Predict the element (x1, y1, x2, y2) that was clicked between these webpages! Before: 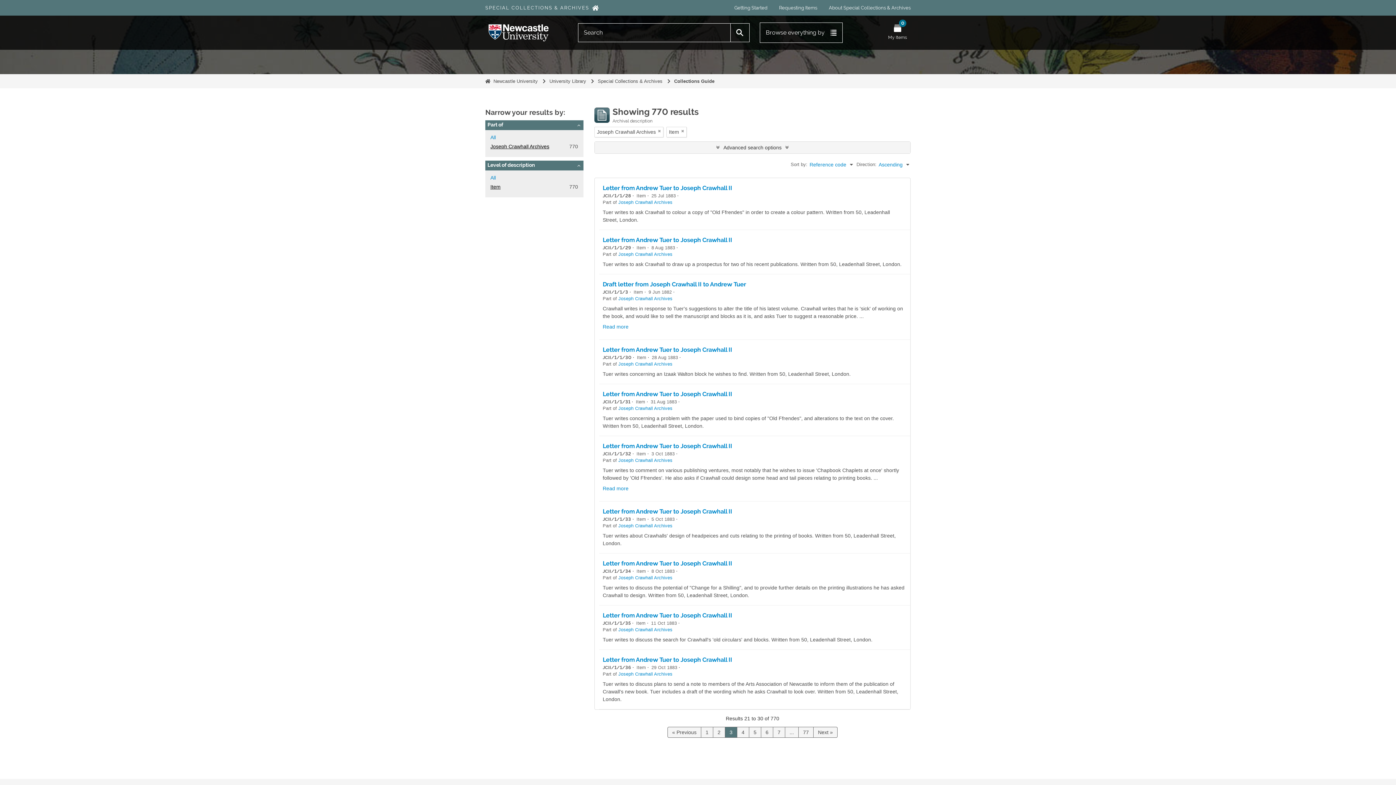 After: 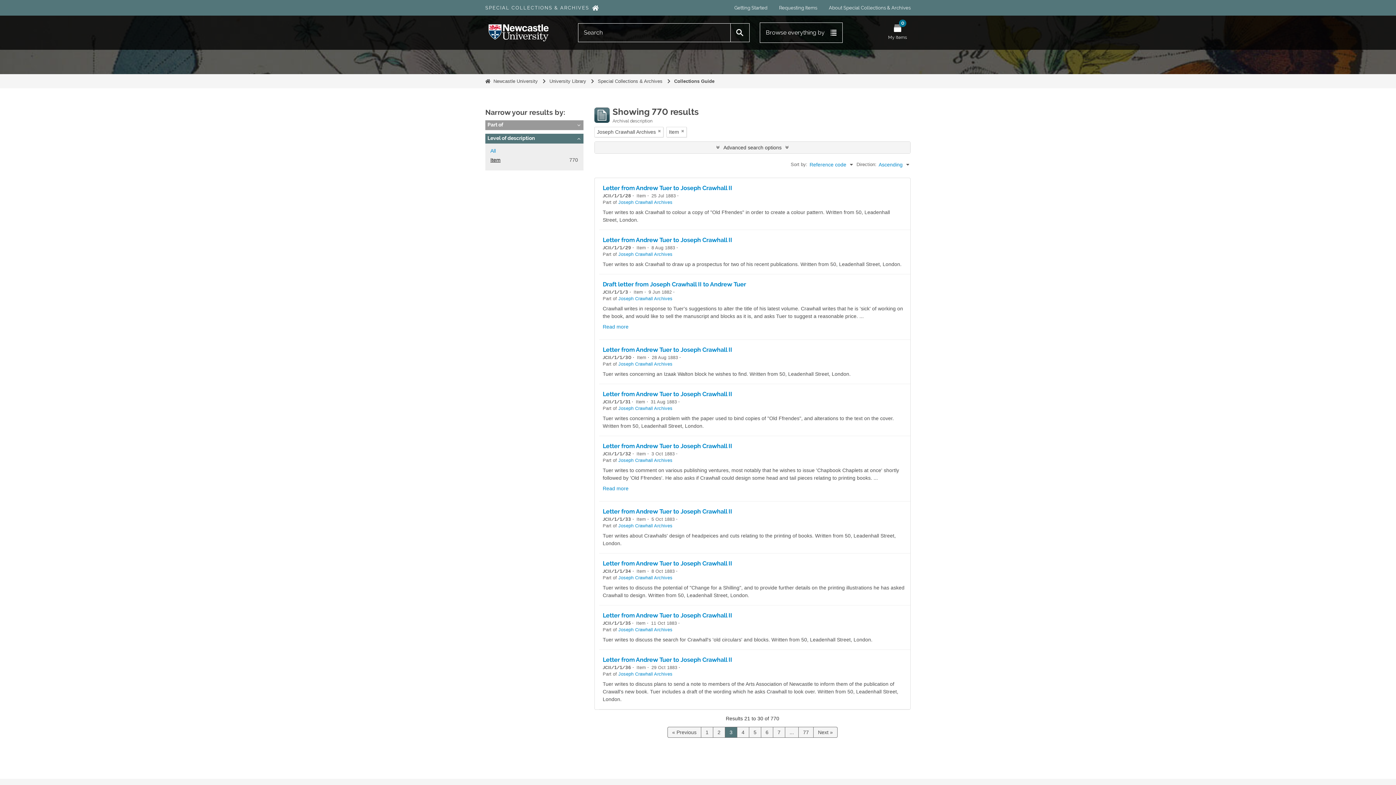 Action: label: Part of bbox: (485, 120, 583, 130)